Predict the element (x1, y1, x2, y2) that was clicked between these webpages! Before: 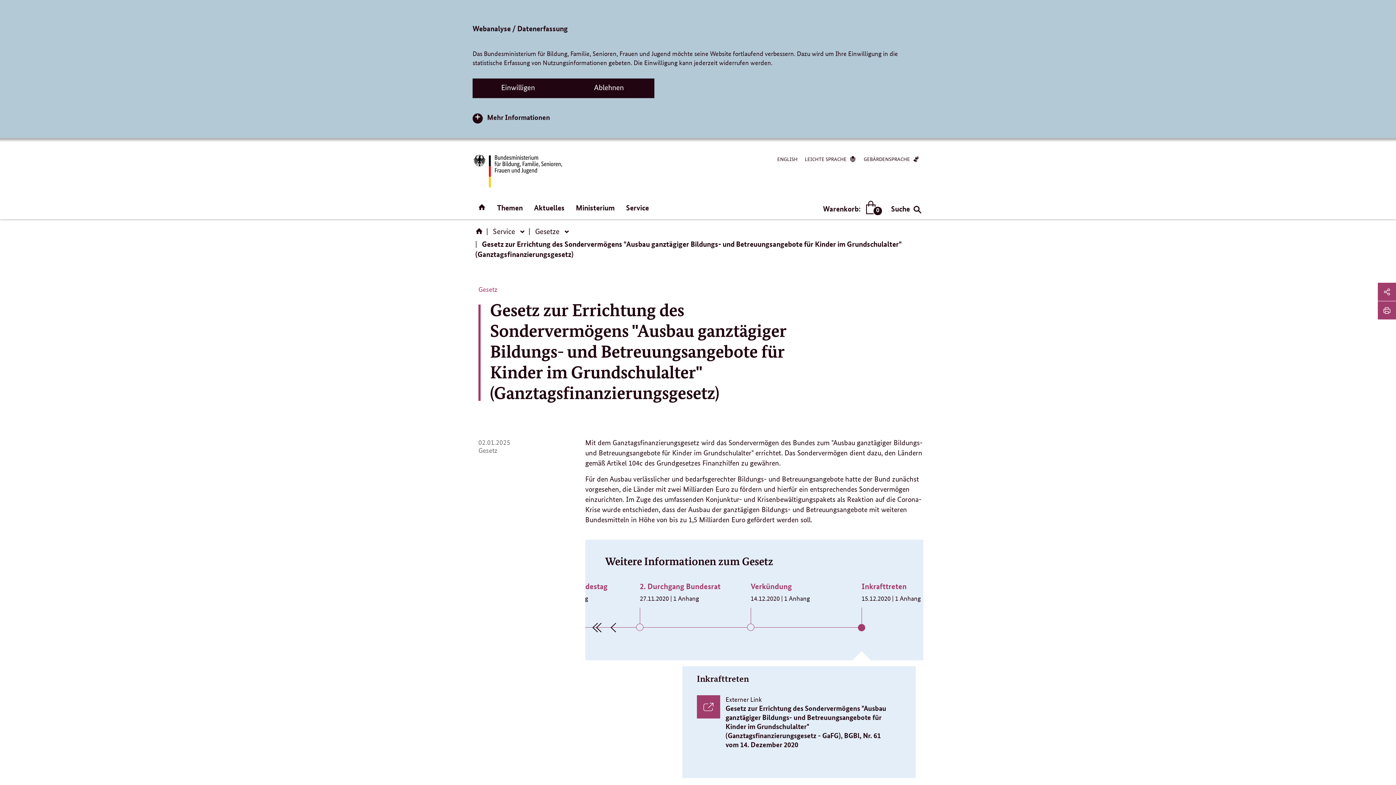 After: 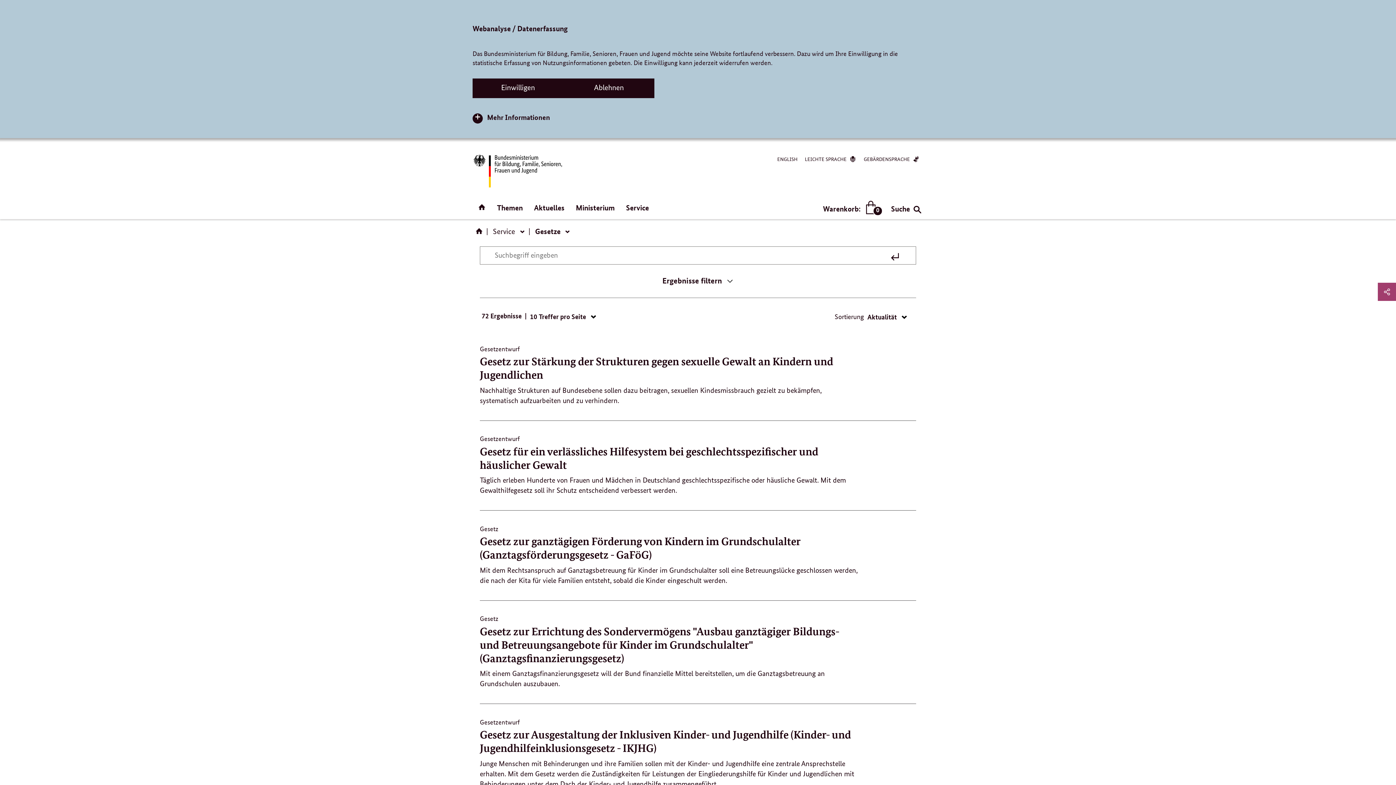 Action: label: Gesetze bbox: (535, 226, 559, 236)